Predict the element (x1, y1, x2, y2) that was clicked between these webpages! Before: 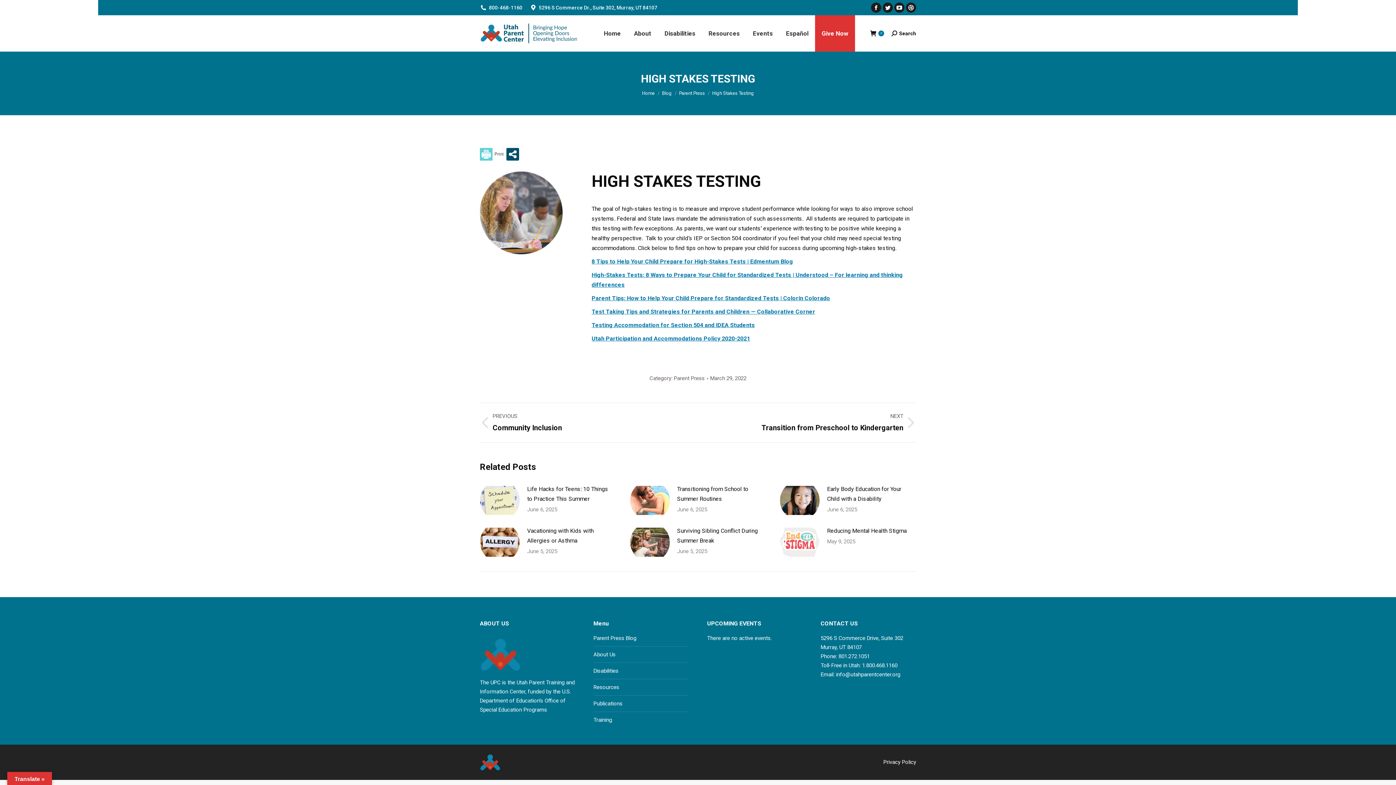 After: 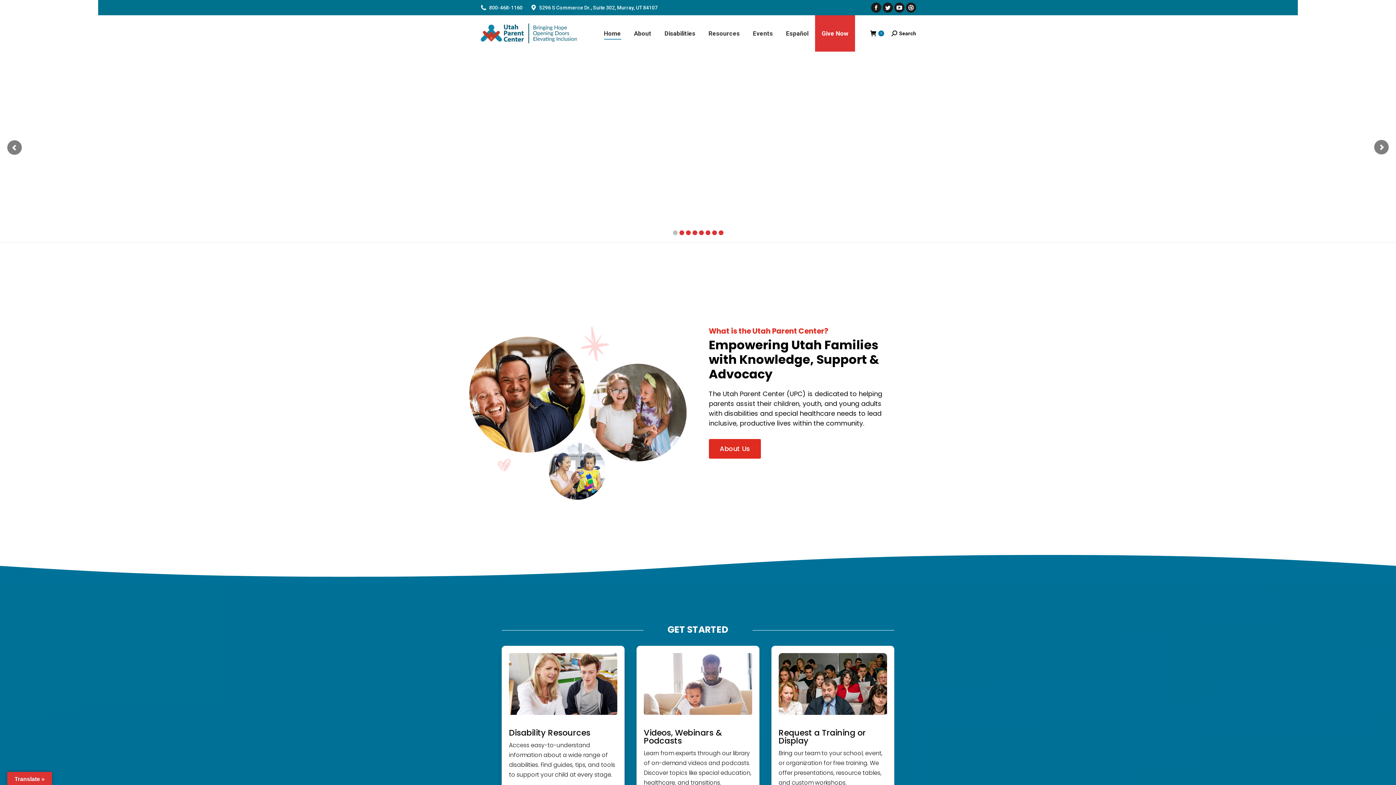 Action: label: Home bbox: (642, 90, 654, 95)